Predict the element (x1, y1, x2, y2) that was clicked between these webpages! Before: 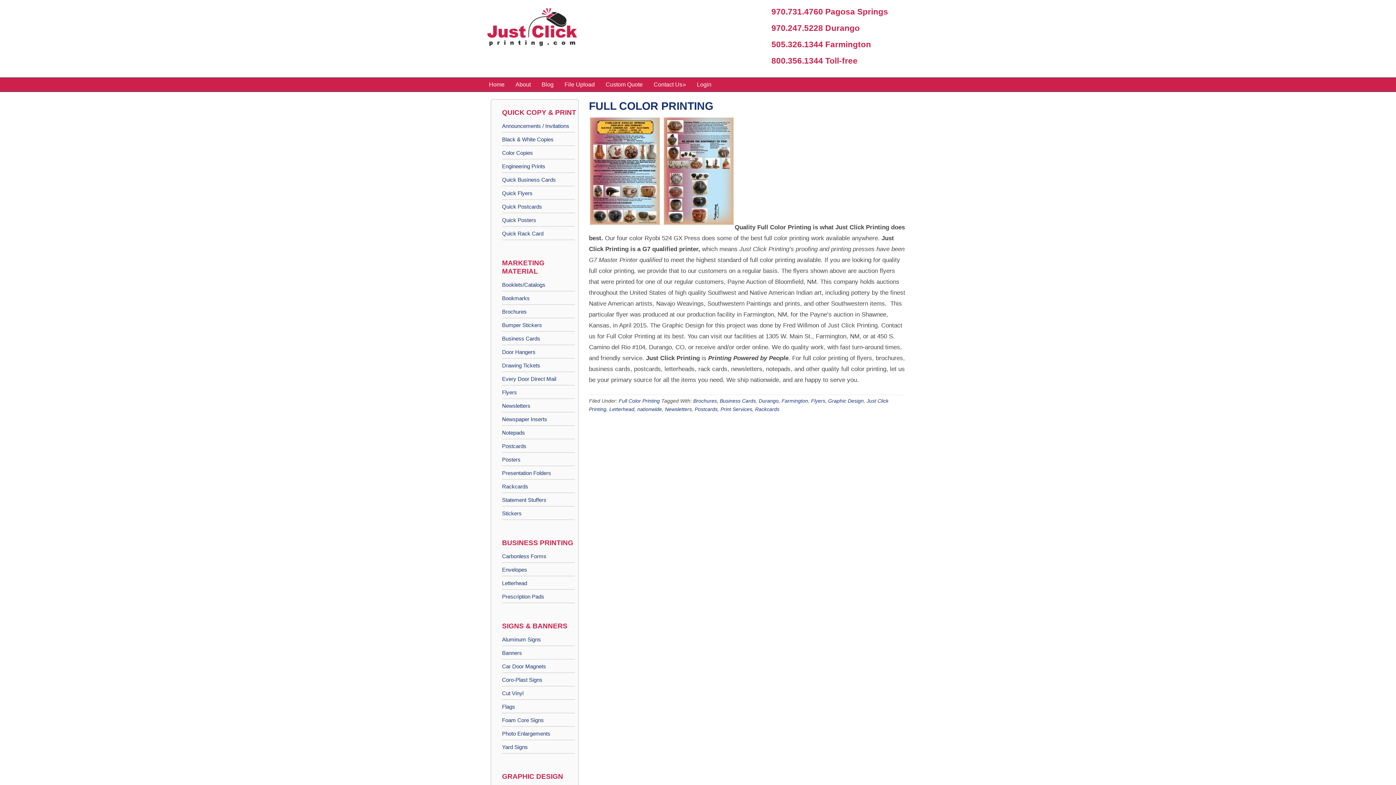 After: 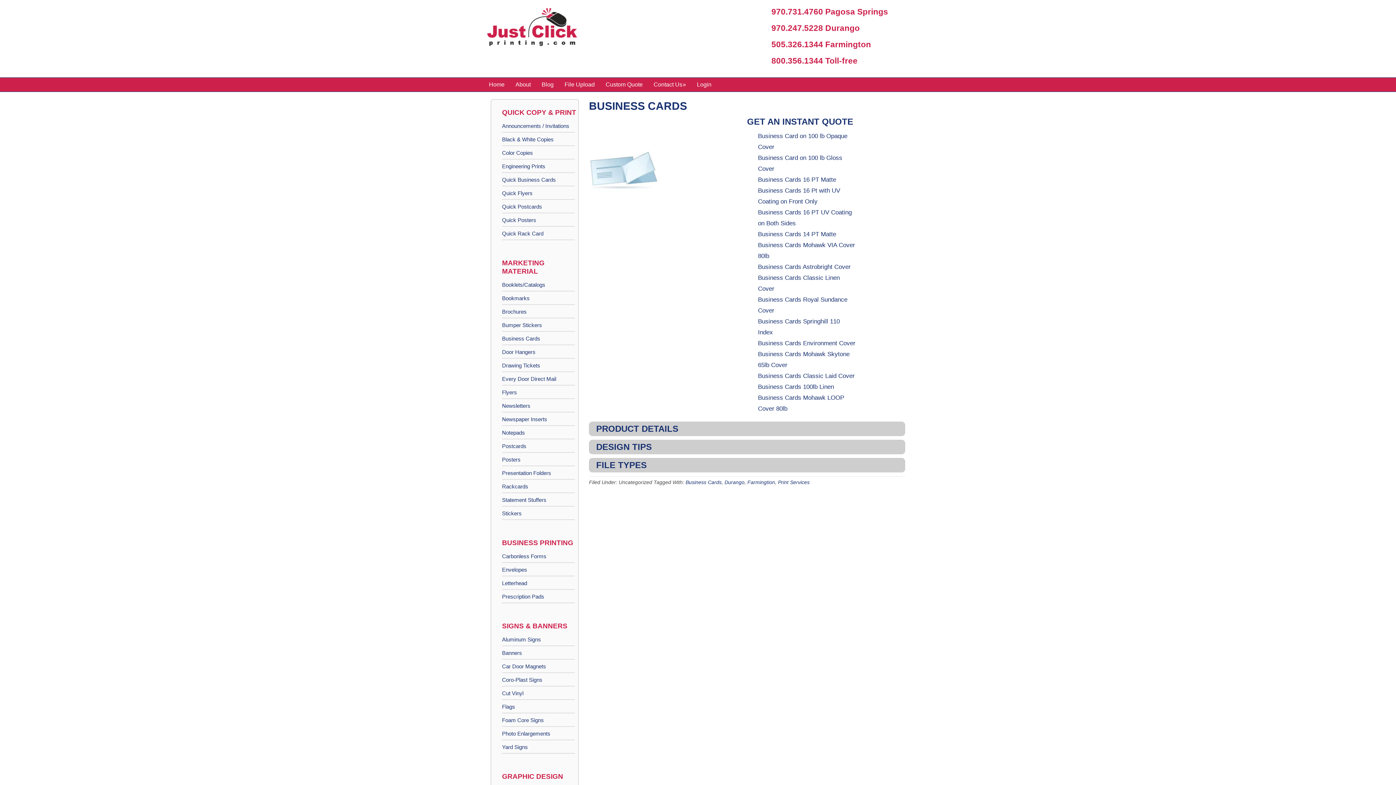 Action: bbox: (502, 335, 540, 341) label: Business Cards